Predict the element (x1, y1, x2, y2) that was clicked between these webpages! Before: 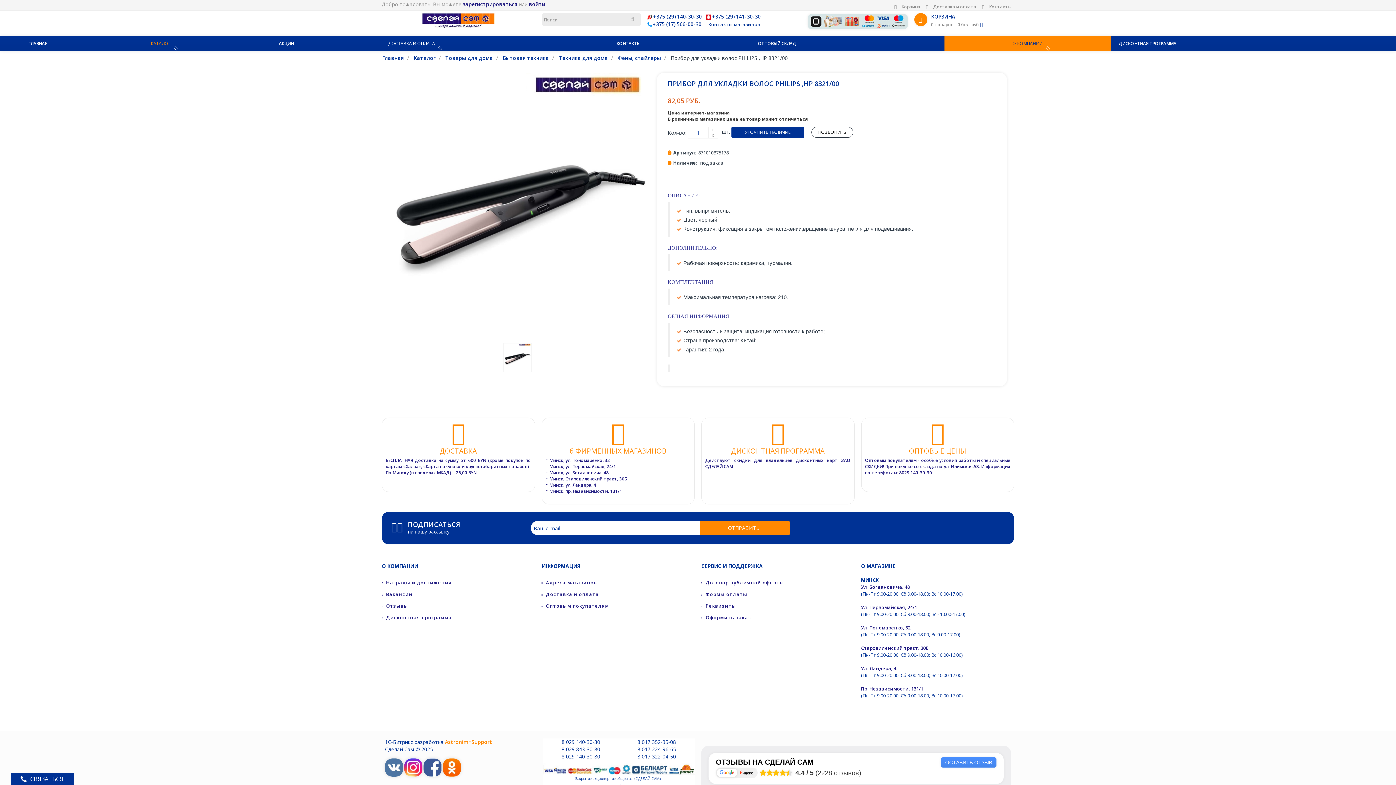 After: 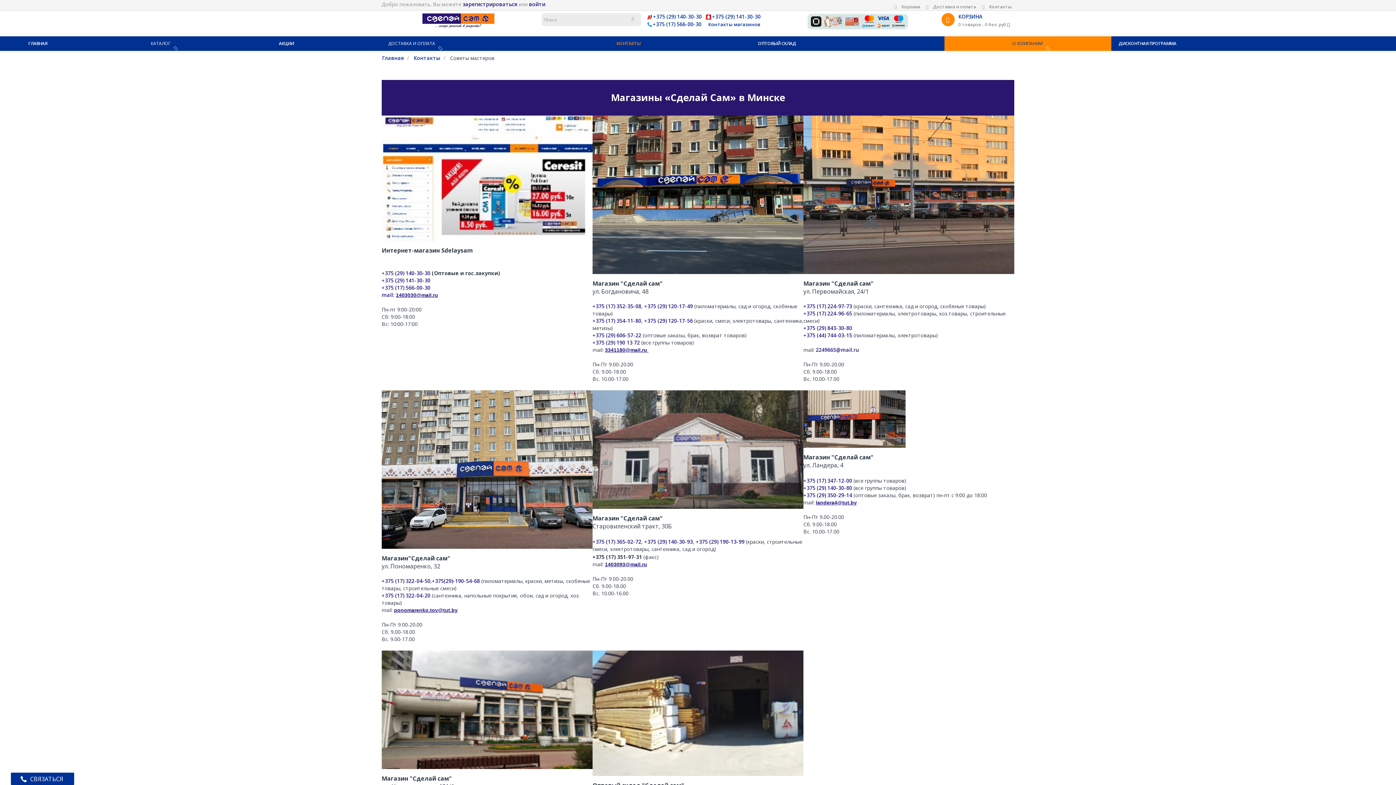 Action: label: 6 ФИРМЕННЫХ МАГАЗИНОВ

г. Минск, ул. Пономаренко, 32
г. Минск, ул. Первомайская, 24/1
г. Минск, ул. Богдановича, 48
г. Минск, Старовиленский тракт, 30Б
г. Минск, ул. Ландера, 4
г. Минск, пр. Независимости, 131/1

 bbox: (541, 417, 694, 504)